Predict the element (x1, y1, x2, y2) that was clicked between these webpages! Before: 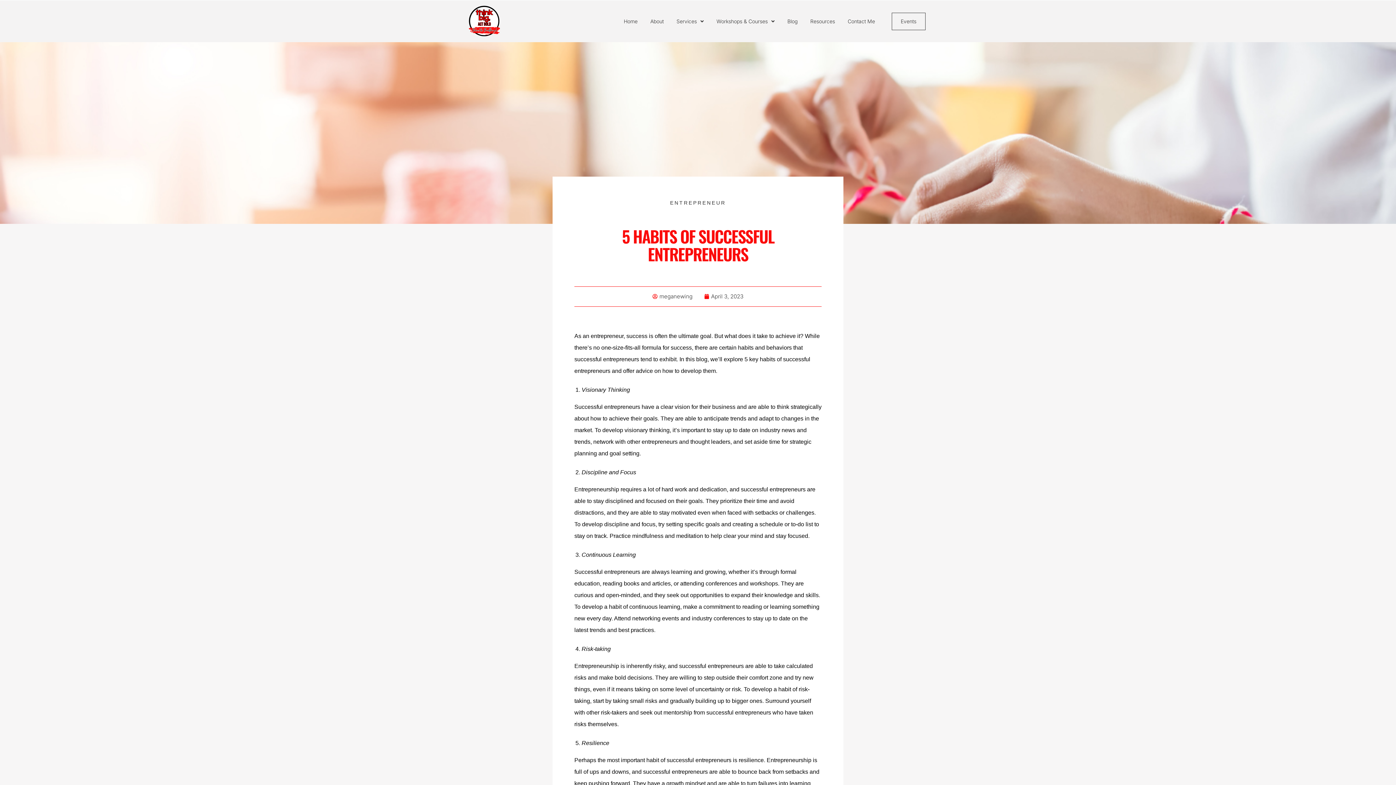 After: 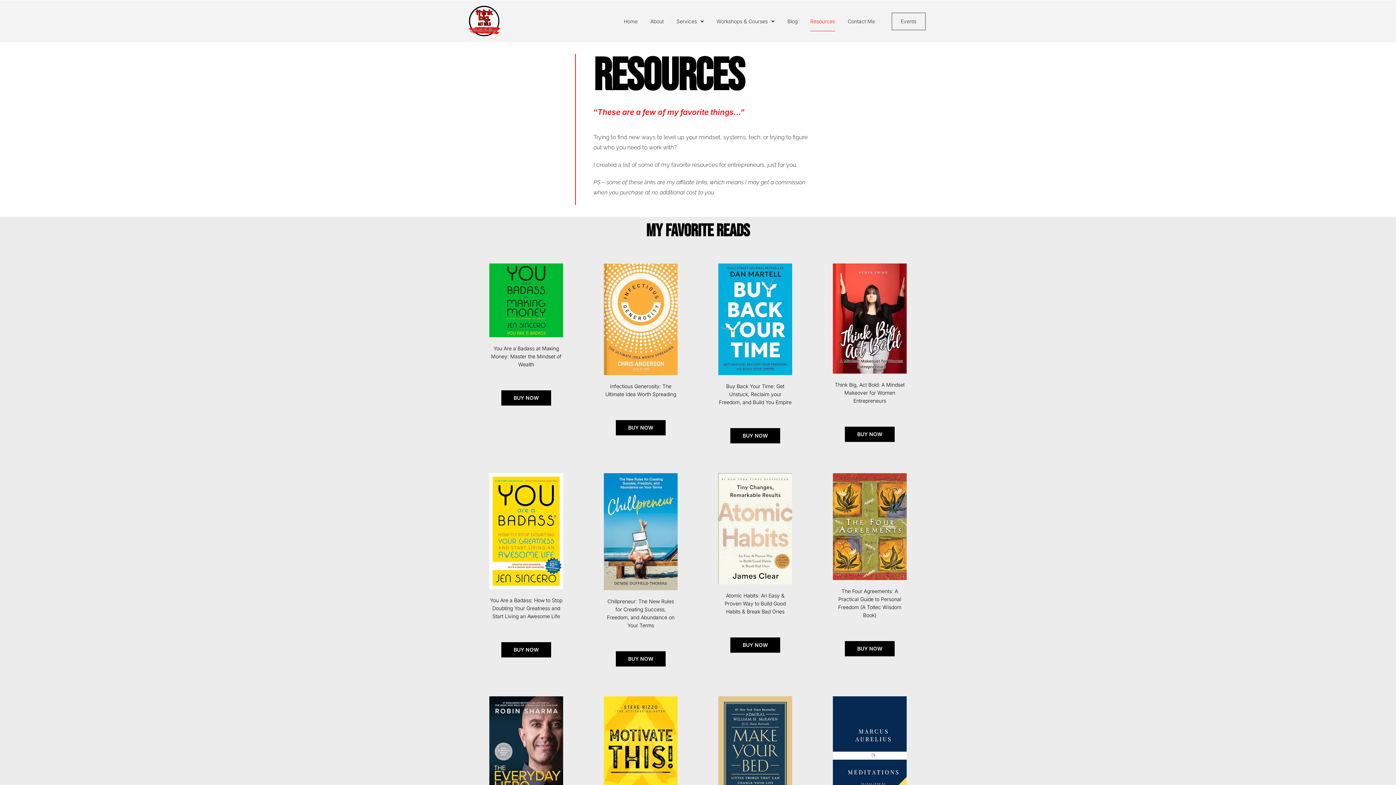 Action: label: Resources bbox: (810, 11, 835, 31)